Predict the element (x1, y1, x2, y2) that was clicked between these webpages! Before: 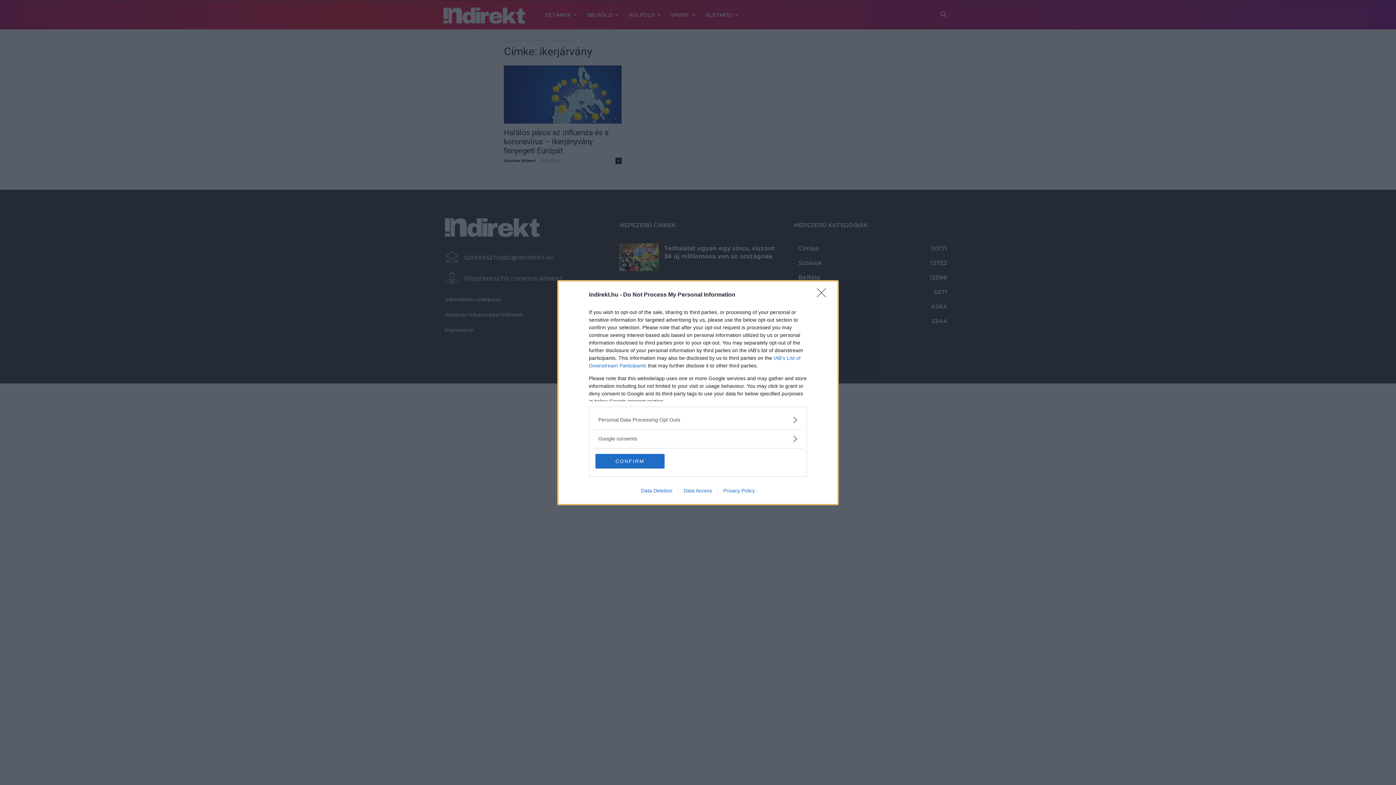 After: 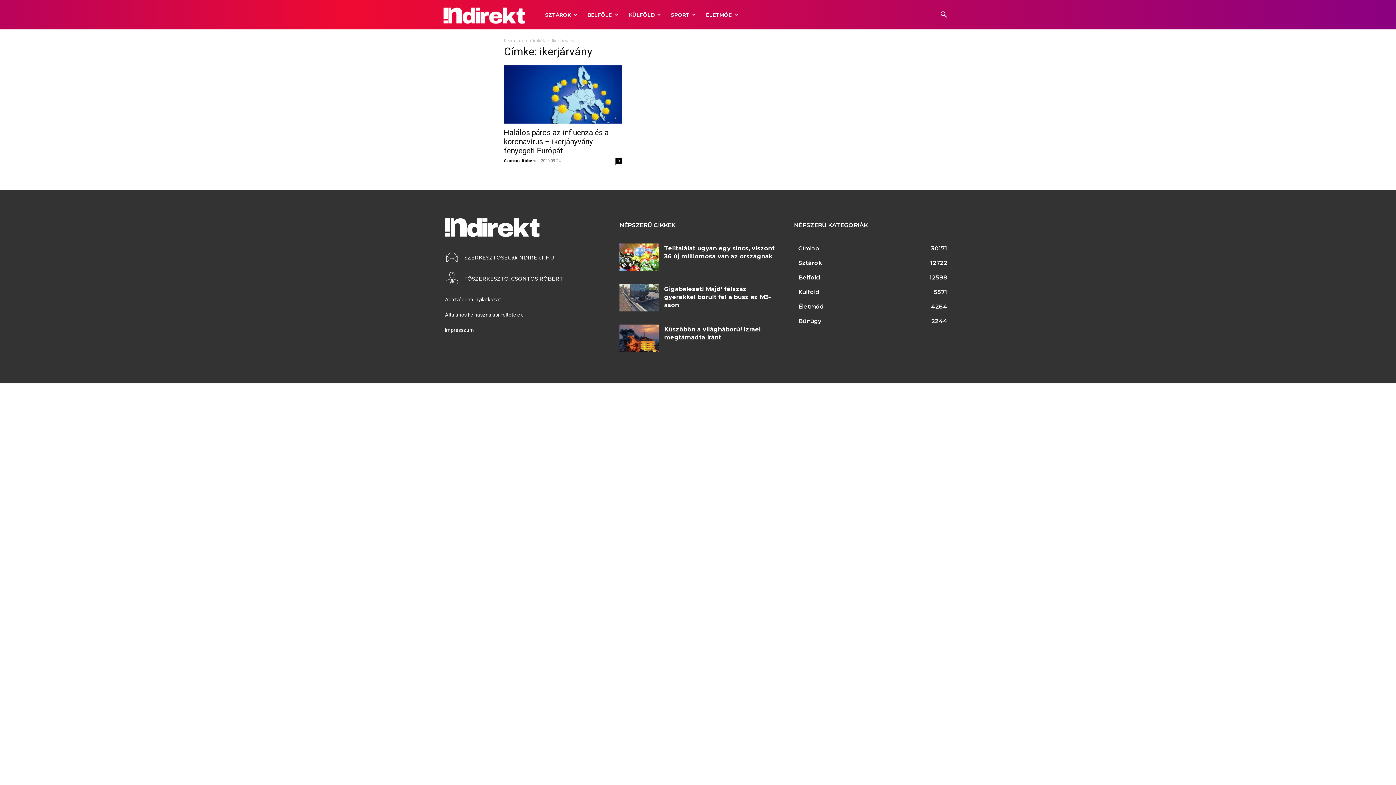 Action: bbox: (595, 454, 664, 468) label: CONFIRM